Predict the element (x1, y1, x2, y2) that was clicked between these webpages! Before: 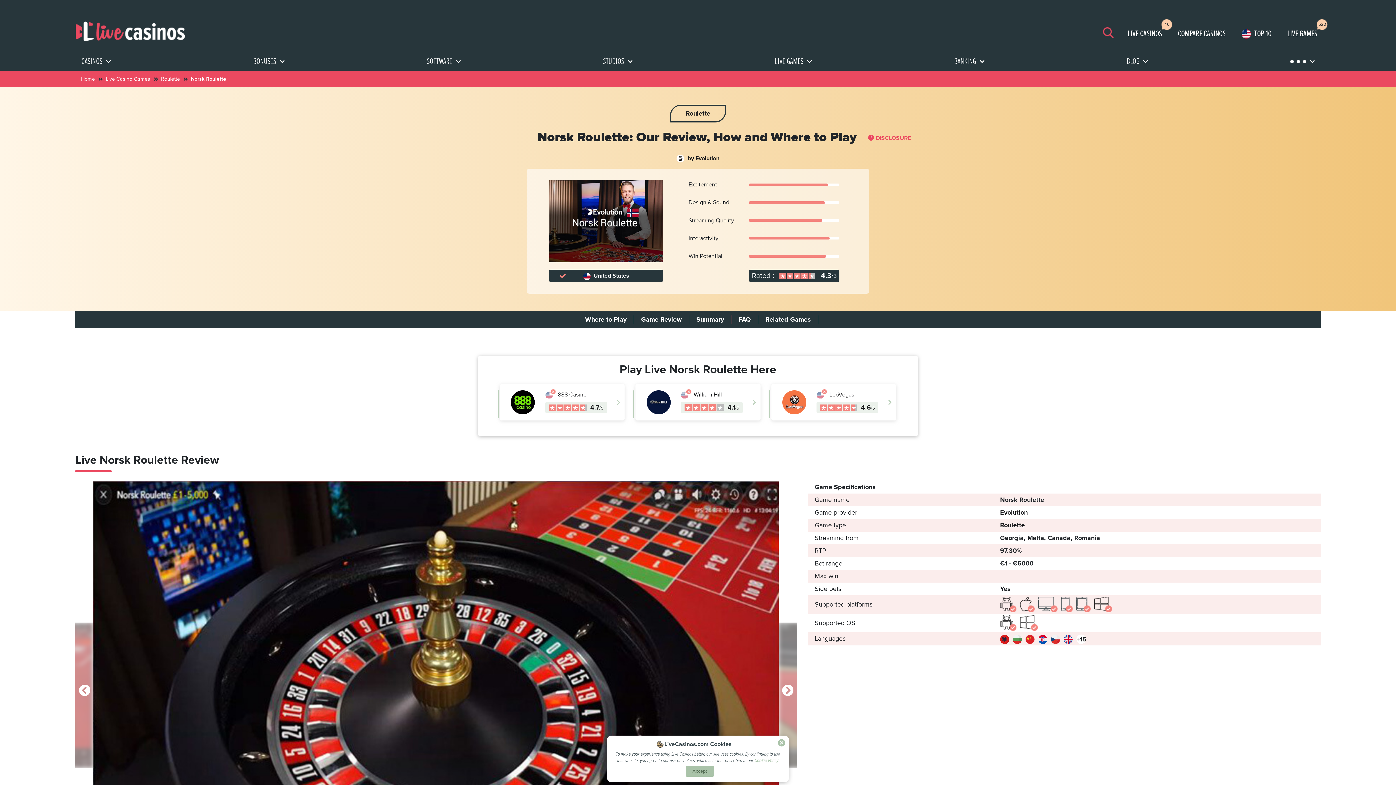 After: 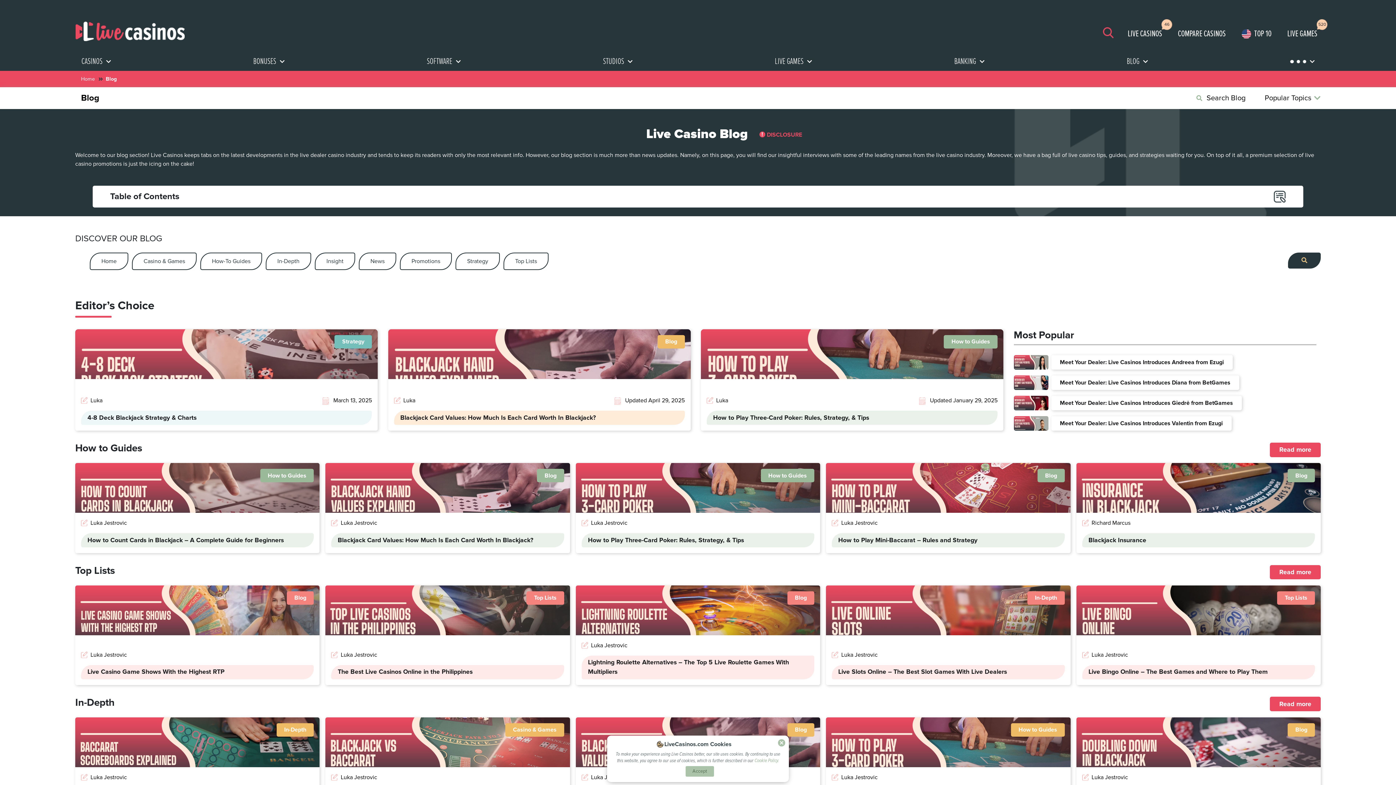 Action: bbox: (1121, 54, 1153, 68) label: BLOG